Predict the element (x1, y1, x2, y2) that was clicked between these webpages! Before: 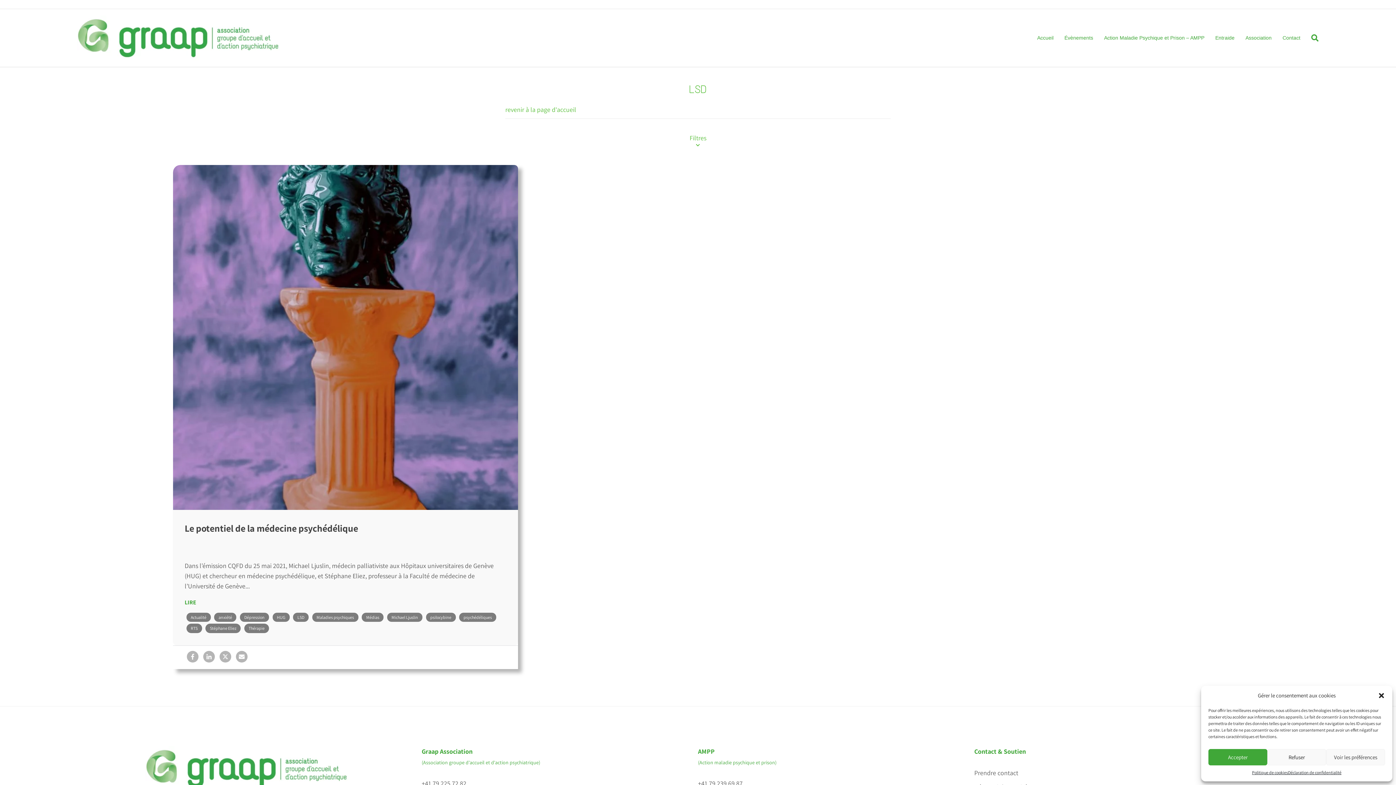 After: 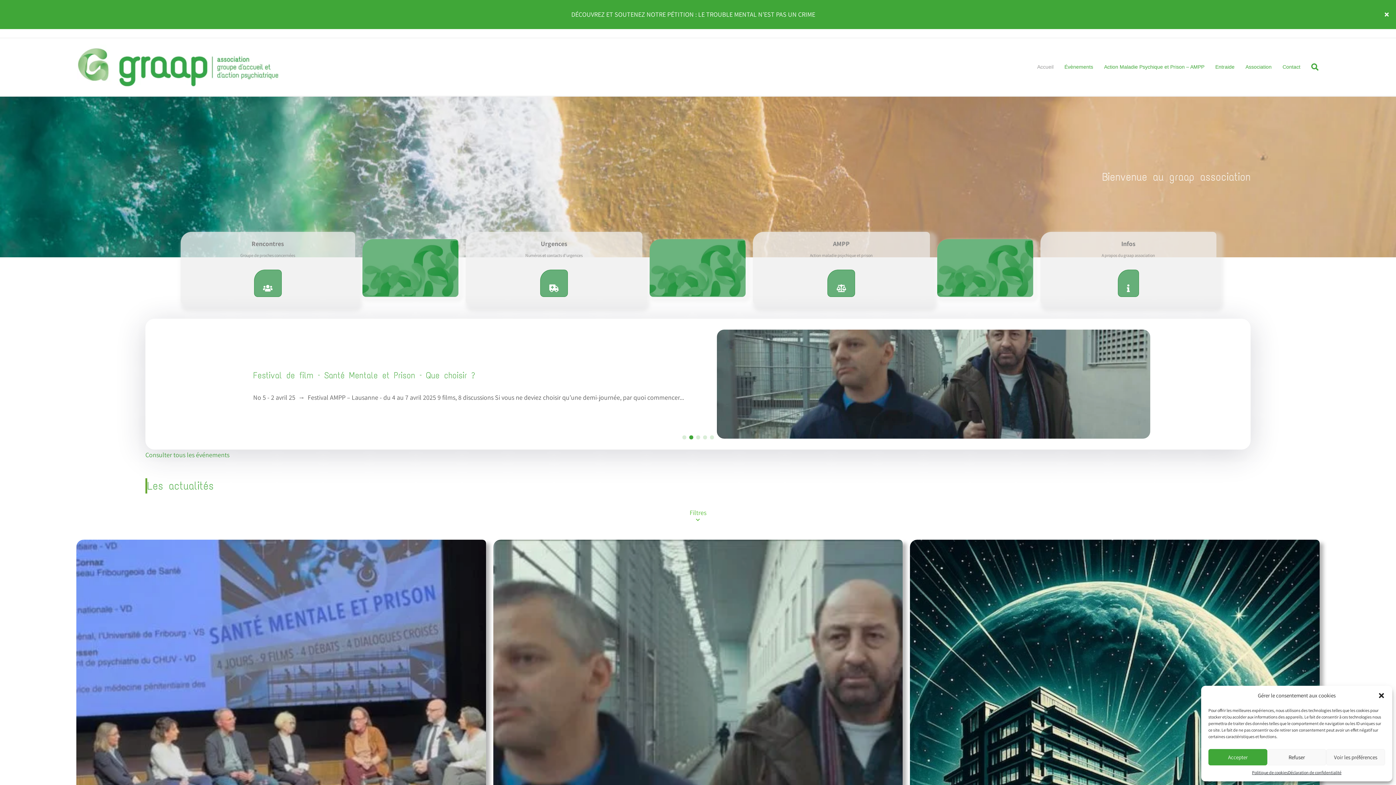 Action: bbox: (1032, 29, 1059, 46) label: Accueil